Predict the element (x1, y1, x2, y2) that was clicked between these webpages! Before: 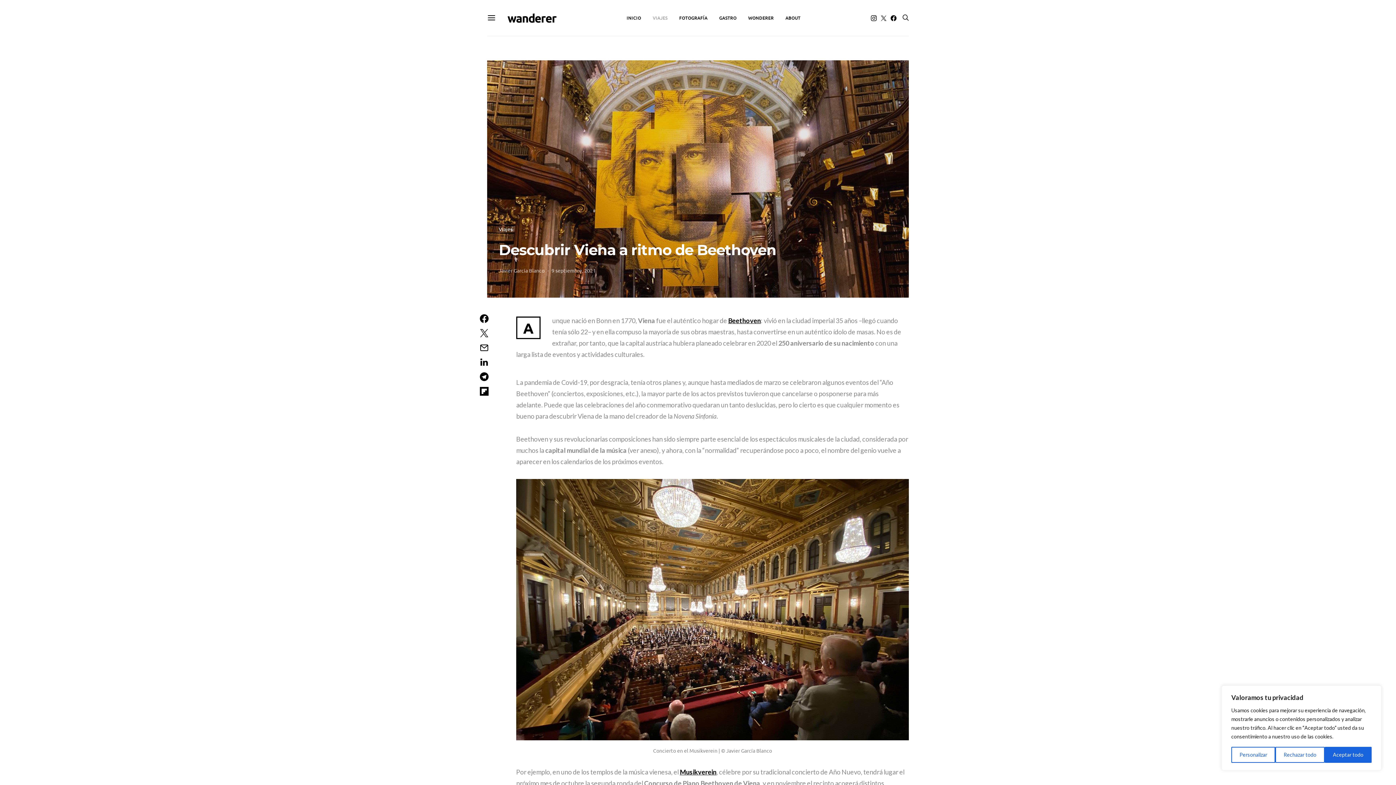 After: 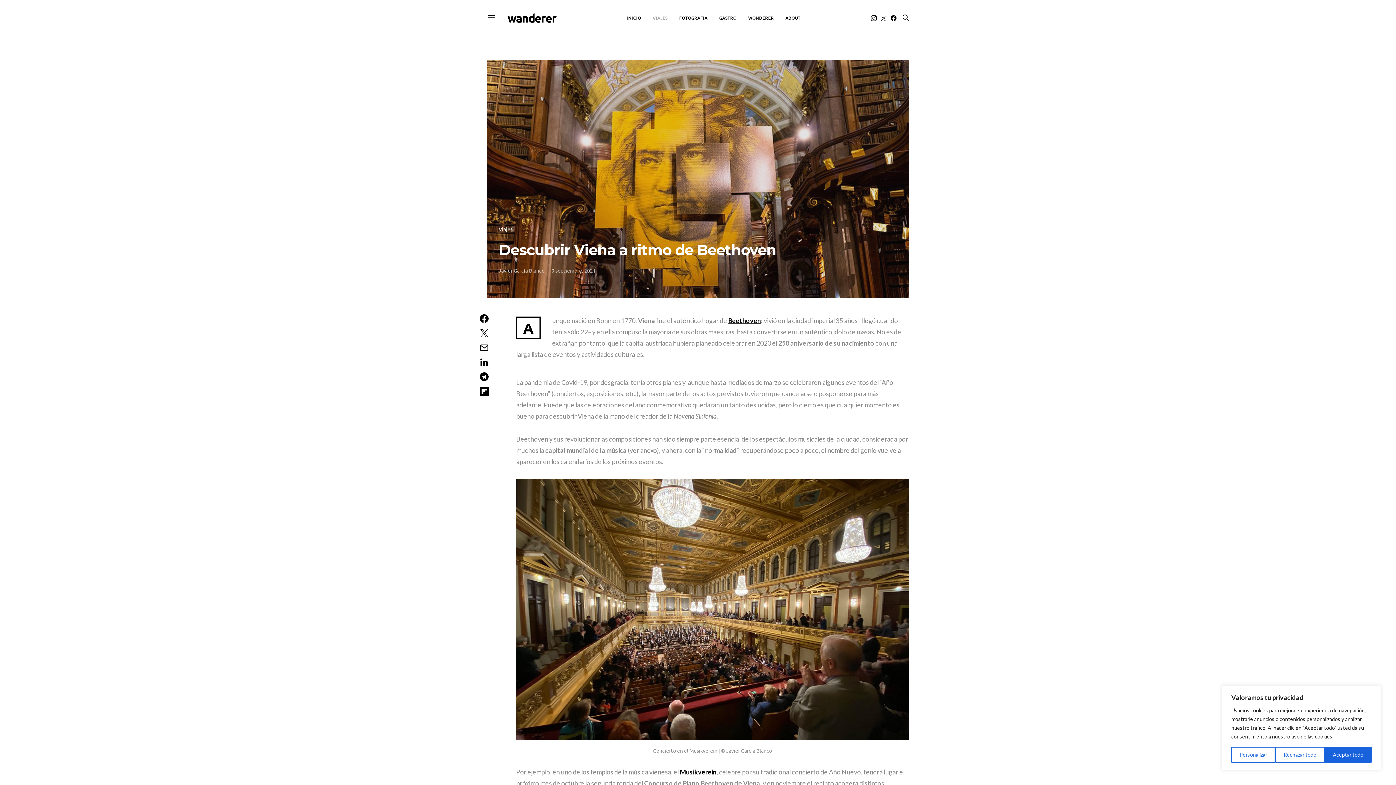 Action: label: Instagram bbox: (871, 15, 876, 20)